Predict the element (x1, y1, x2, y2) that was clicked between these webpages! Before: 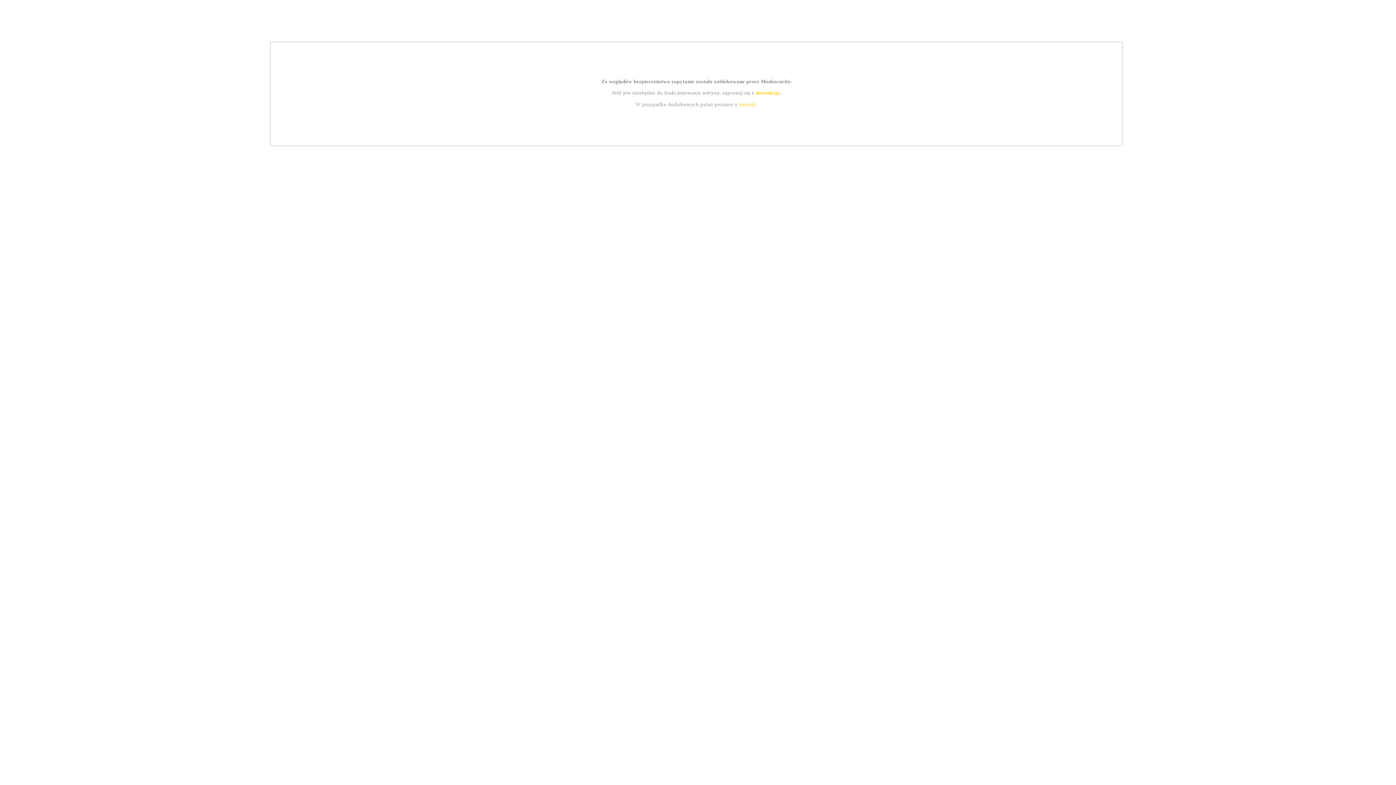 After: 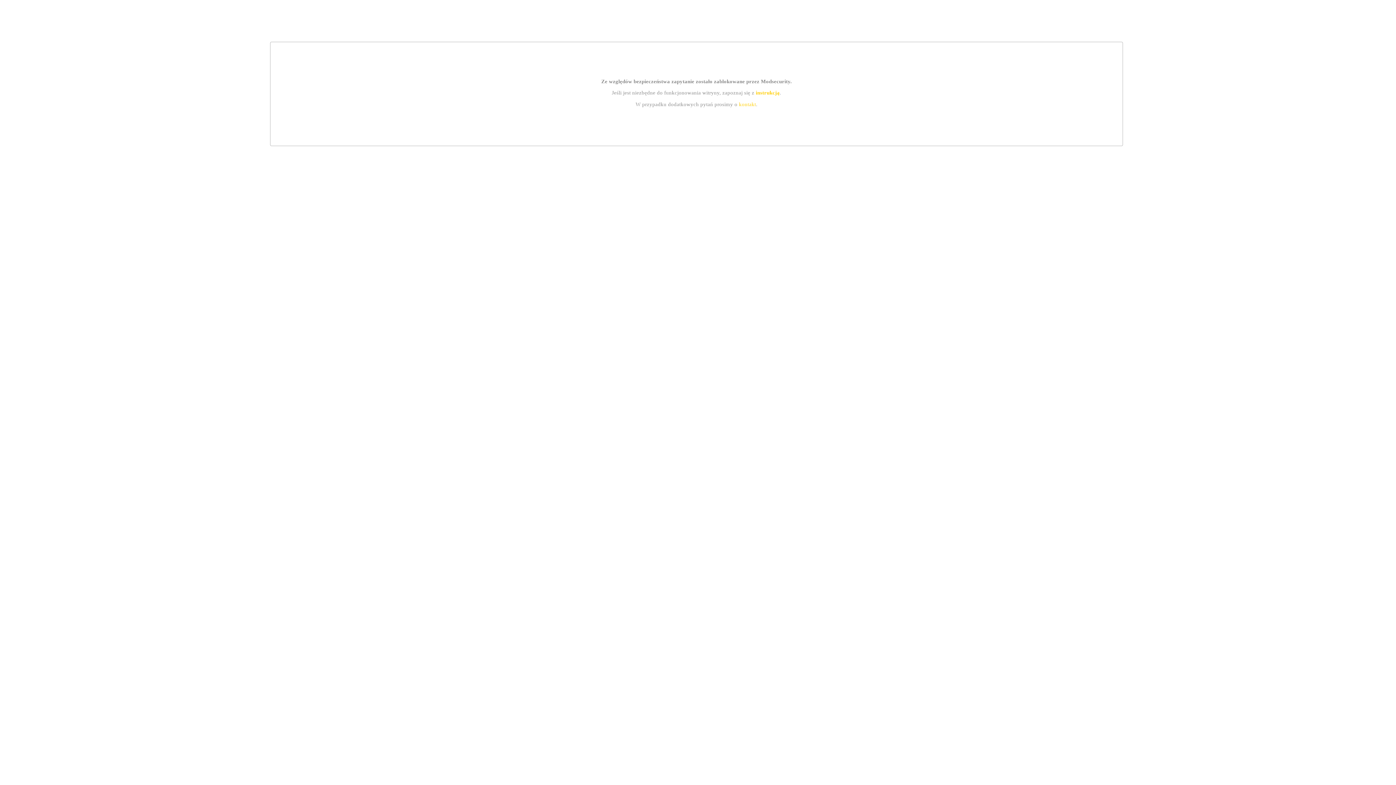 Action: label: kontakt bbox: (739, 101, 756, 107)